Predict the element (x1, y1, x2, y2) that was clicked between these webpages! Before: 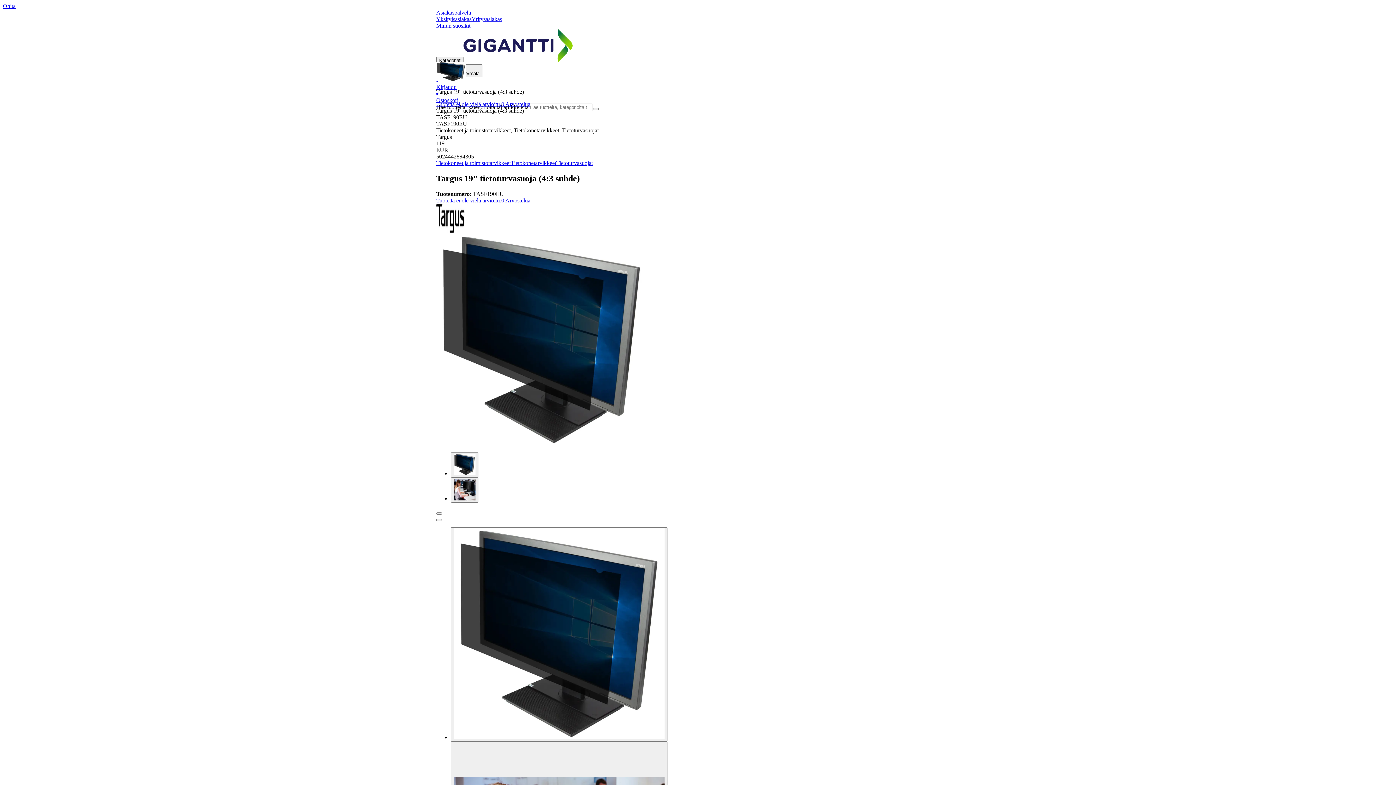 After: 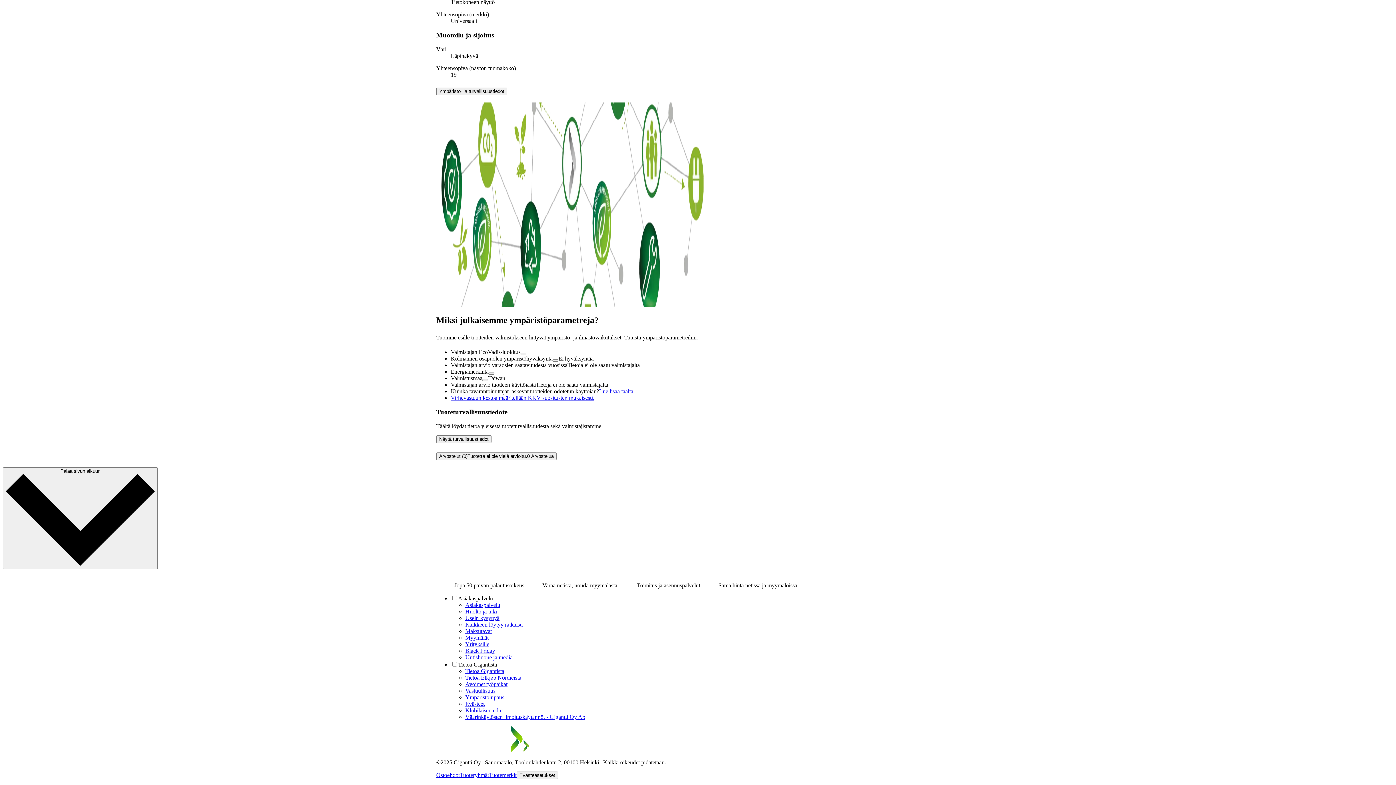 Action: bbox: (436, 101, 530, 107) label: Tuotetta ei ole vielä arvioitu.0 Arvostelua